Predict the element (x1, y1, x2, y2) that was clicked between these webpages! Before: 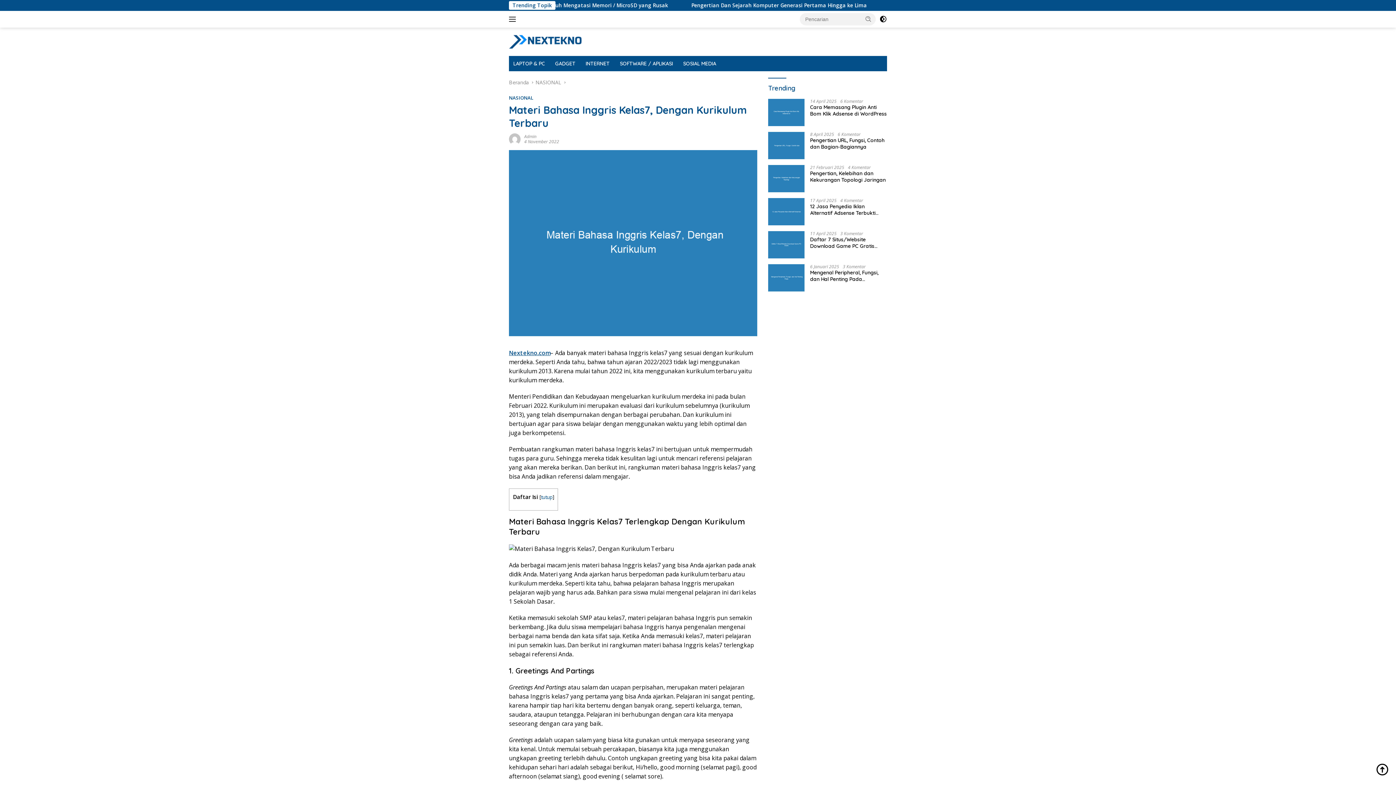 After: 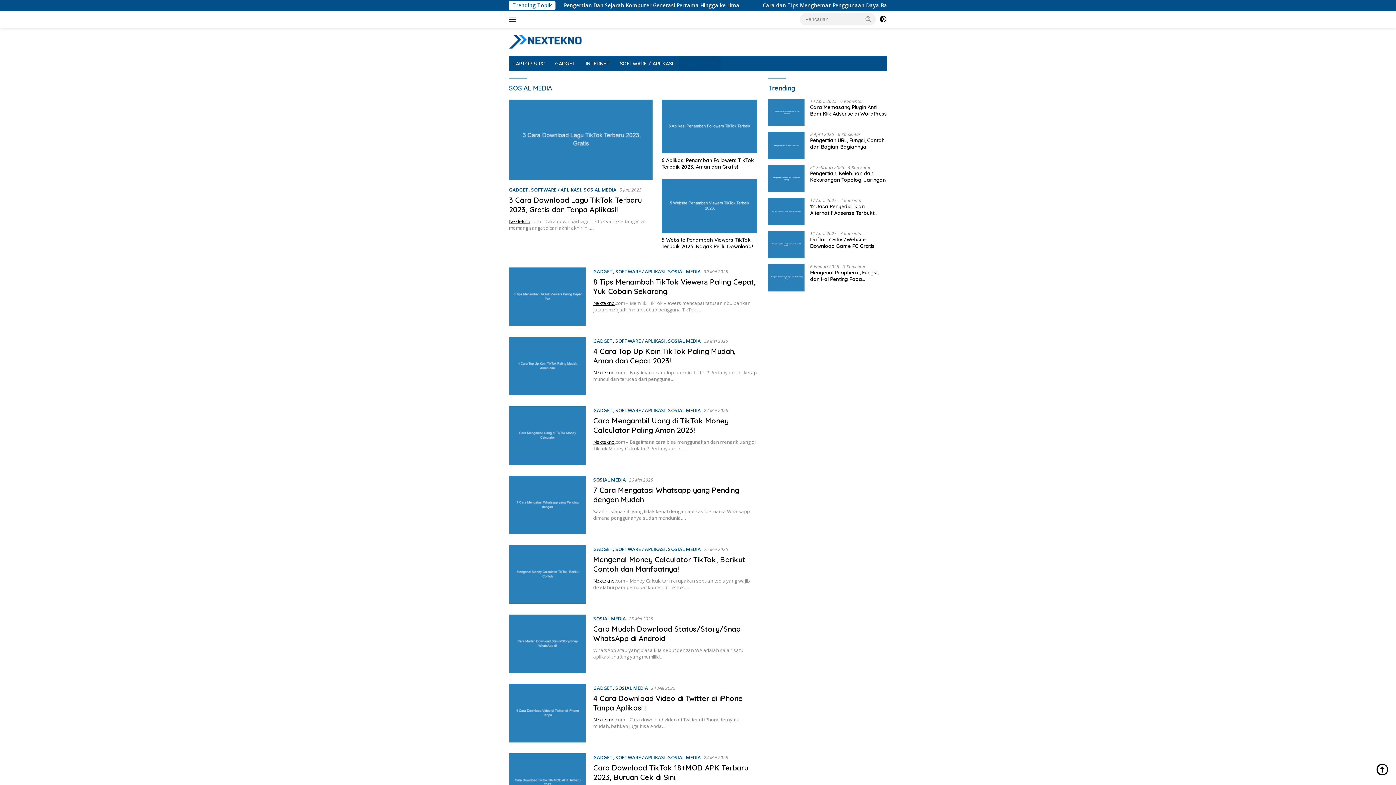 Action: bbox: (678, 56, 720, 71) label: SOSIAL MEDIA